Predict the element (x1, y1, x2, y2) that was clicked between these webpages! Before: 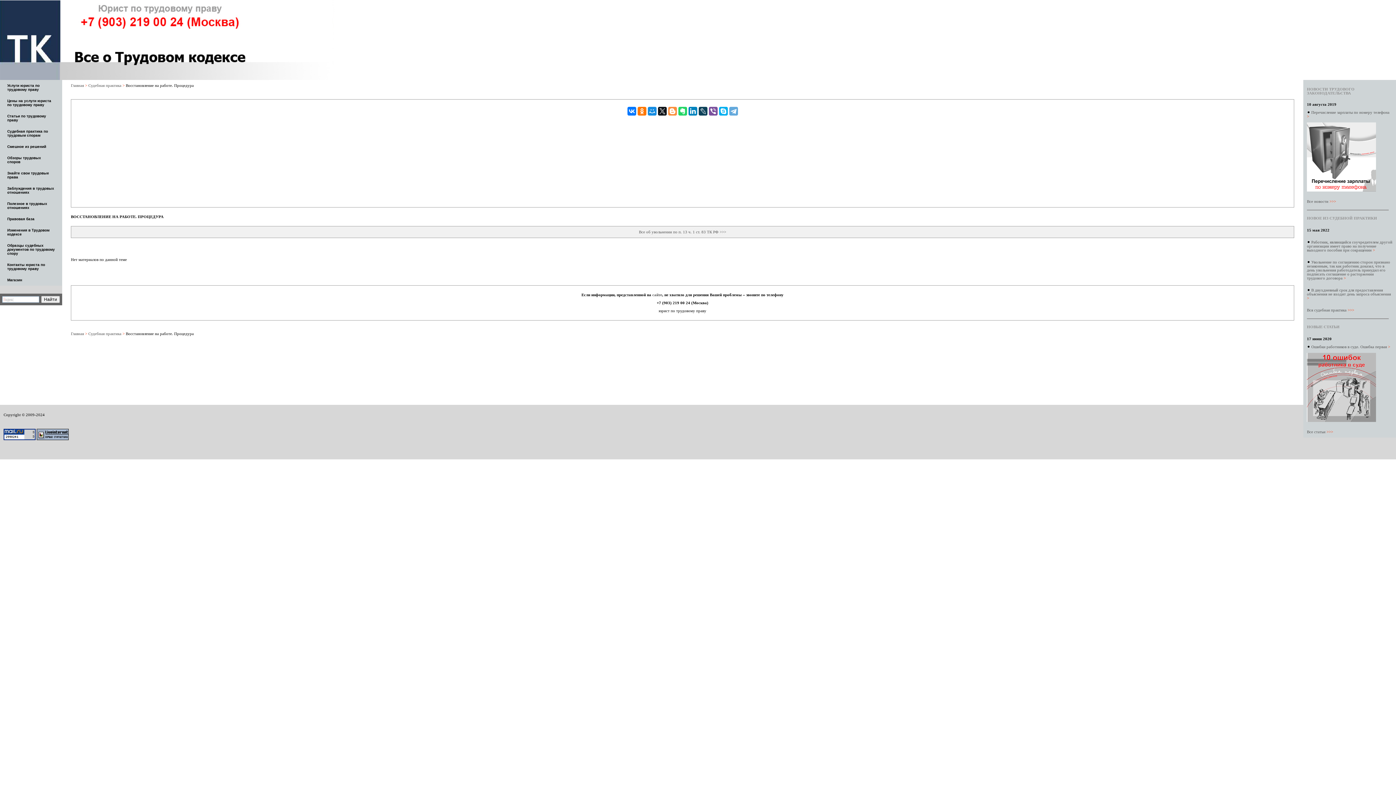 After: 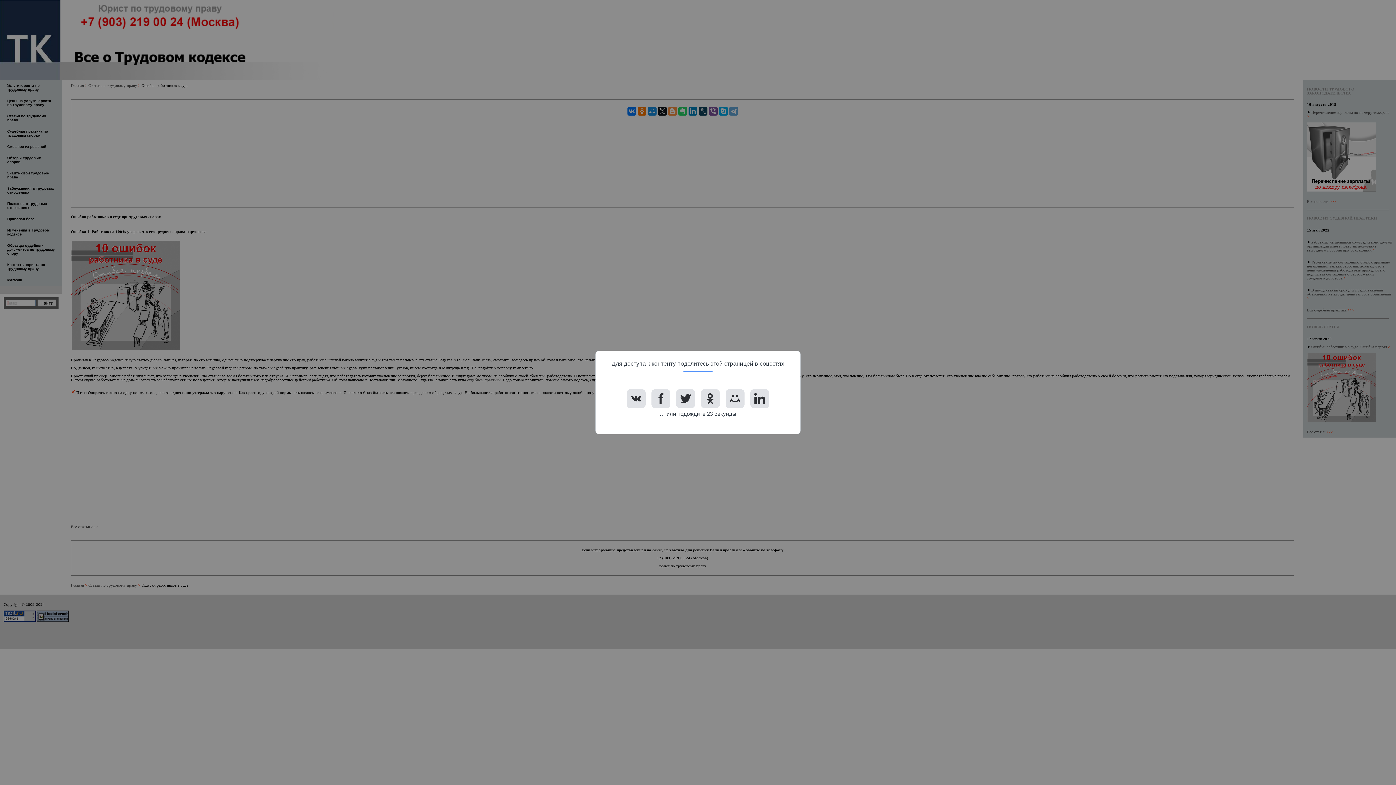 Action: bbox: (1307, 418, 1376, 422)